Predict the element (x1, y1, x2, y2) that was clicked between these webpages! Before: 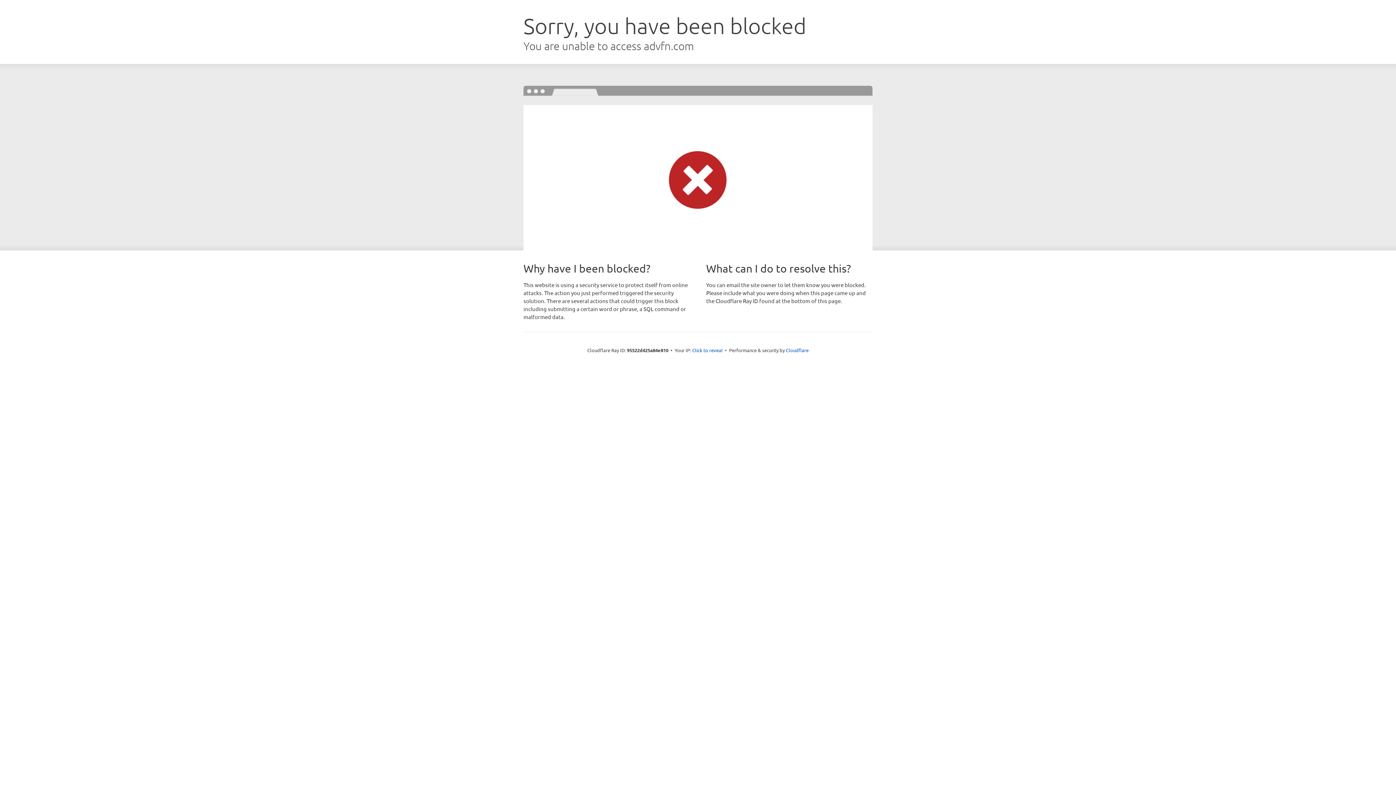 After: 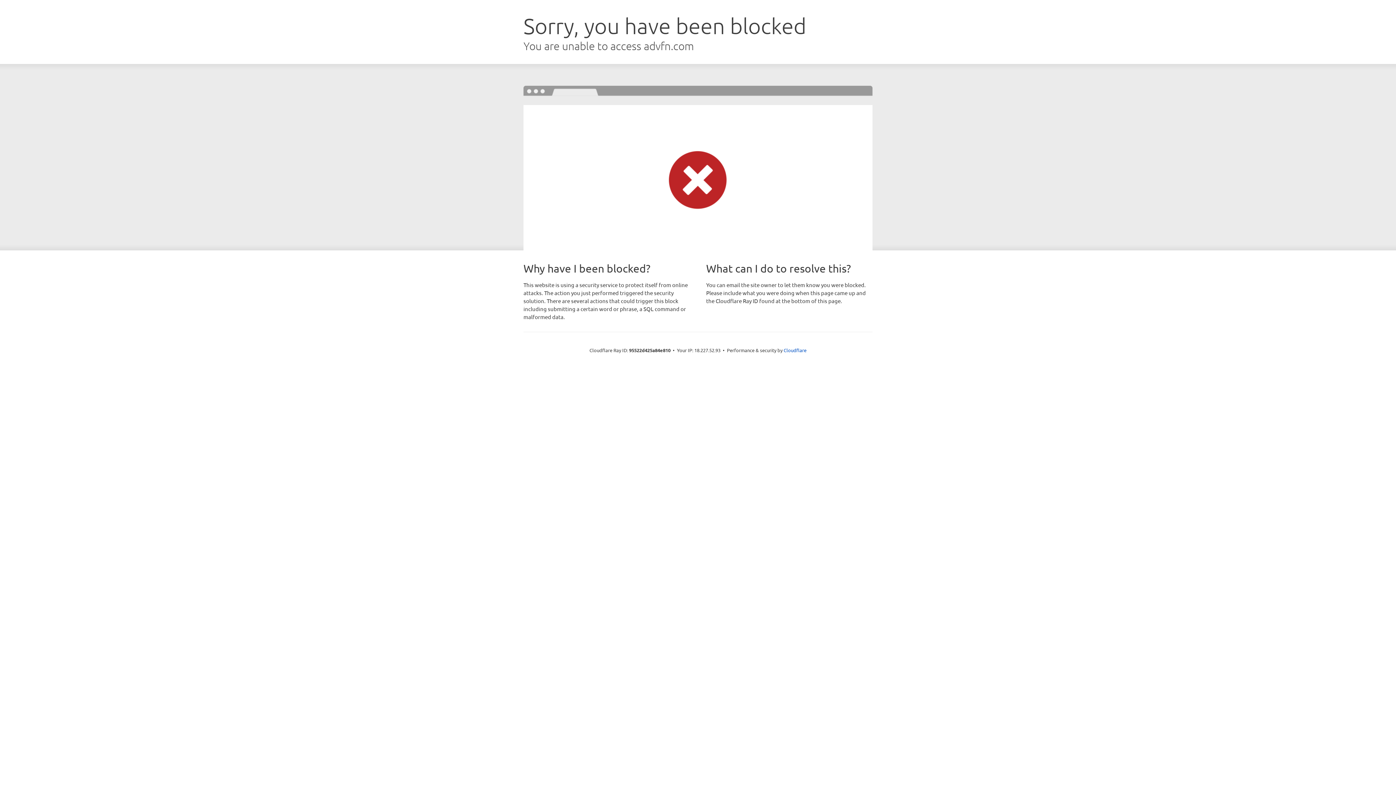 Action: bbox: (692, 346, 722, 353) label: Click to reveal